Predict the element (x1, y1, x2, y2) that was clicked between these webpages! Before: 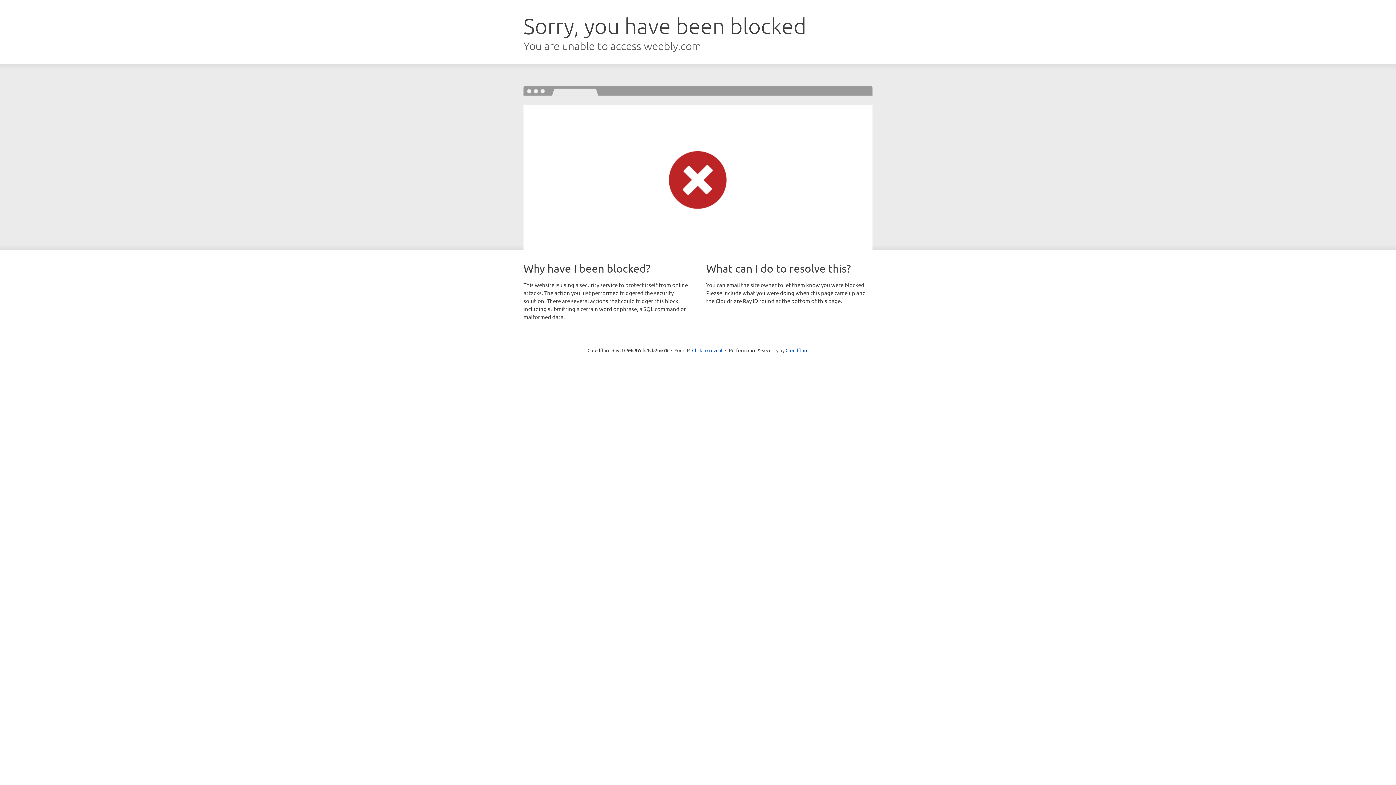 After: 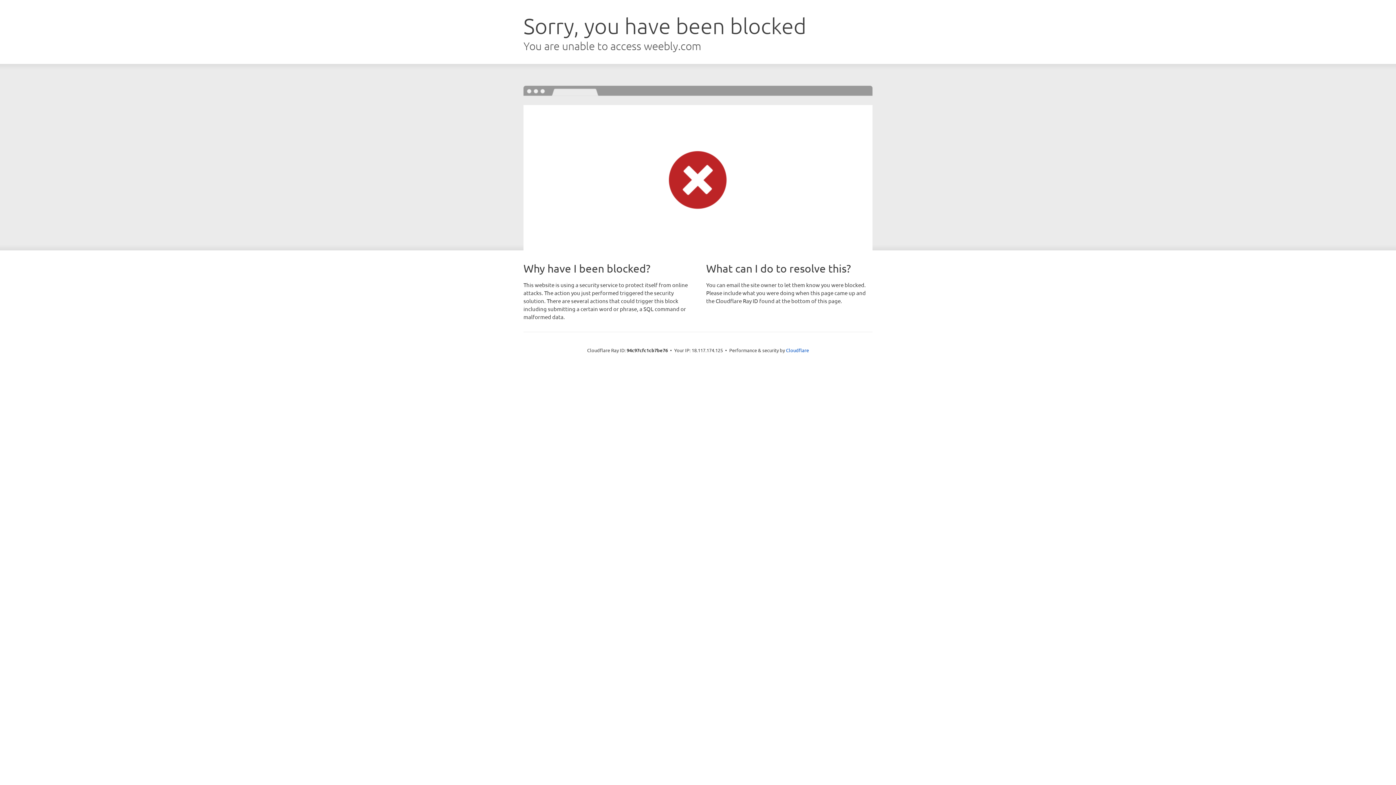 Action: bbox: (692, 346, 722, 353) label: Click to reveal